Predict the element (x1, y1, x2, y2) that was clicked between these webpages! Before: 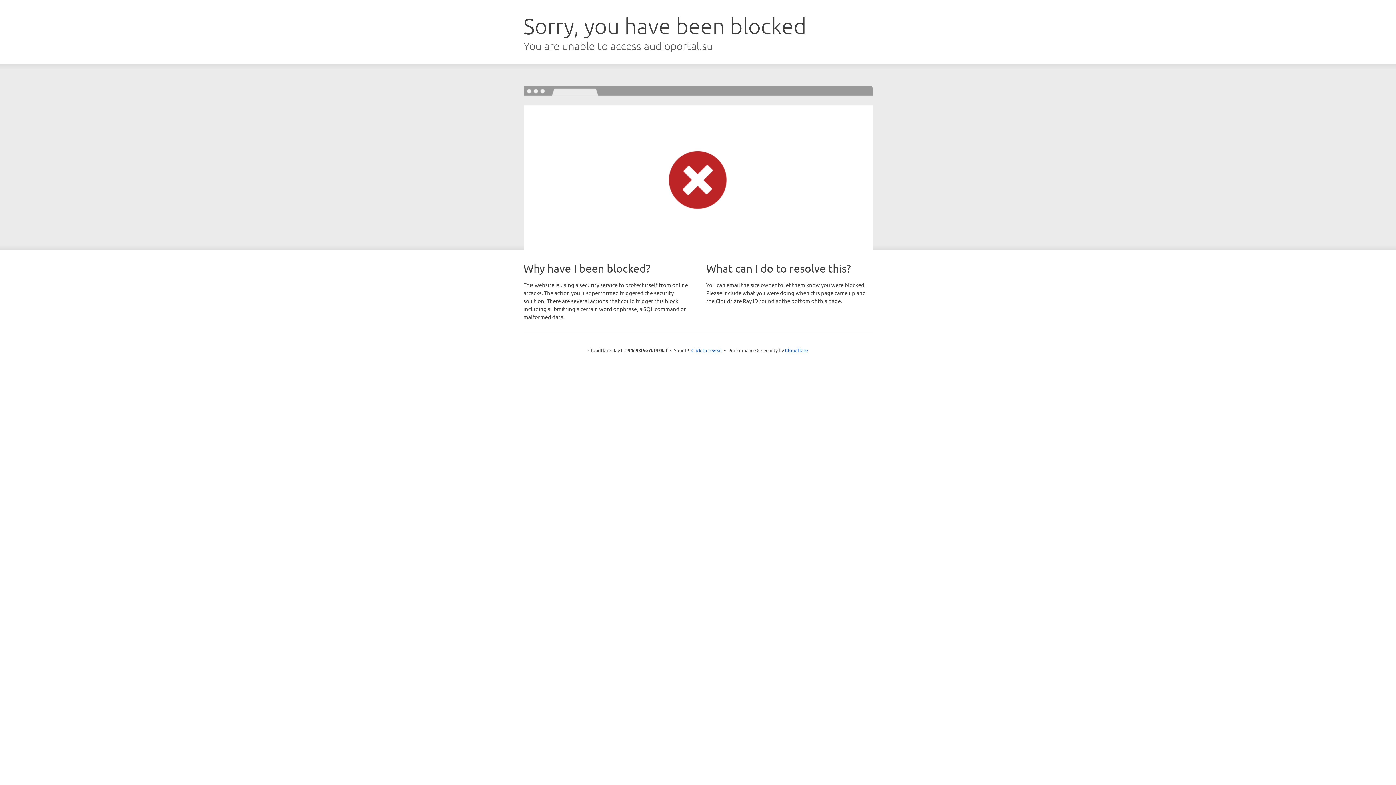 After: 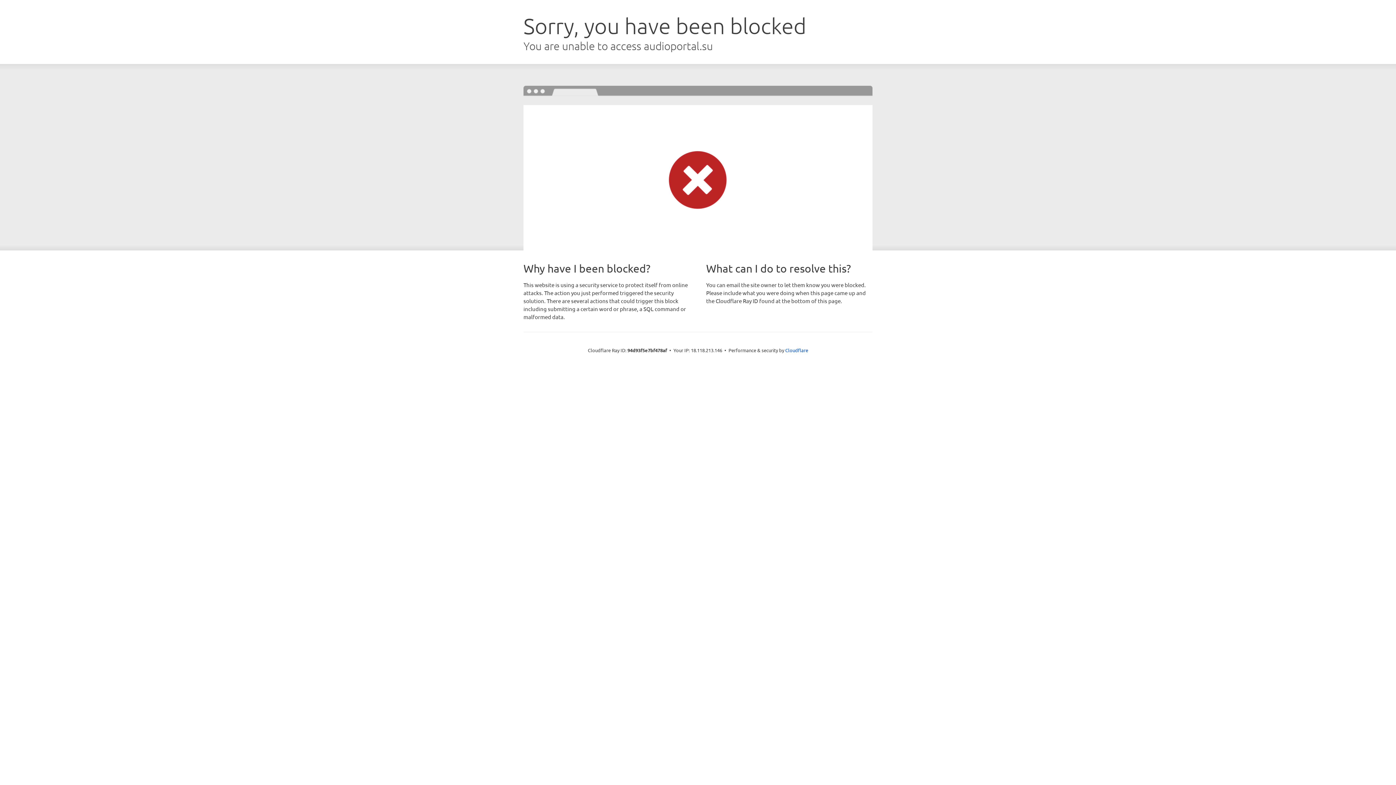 Action: label: Click to reveal bbox: (691, 346, 722, 353)